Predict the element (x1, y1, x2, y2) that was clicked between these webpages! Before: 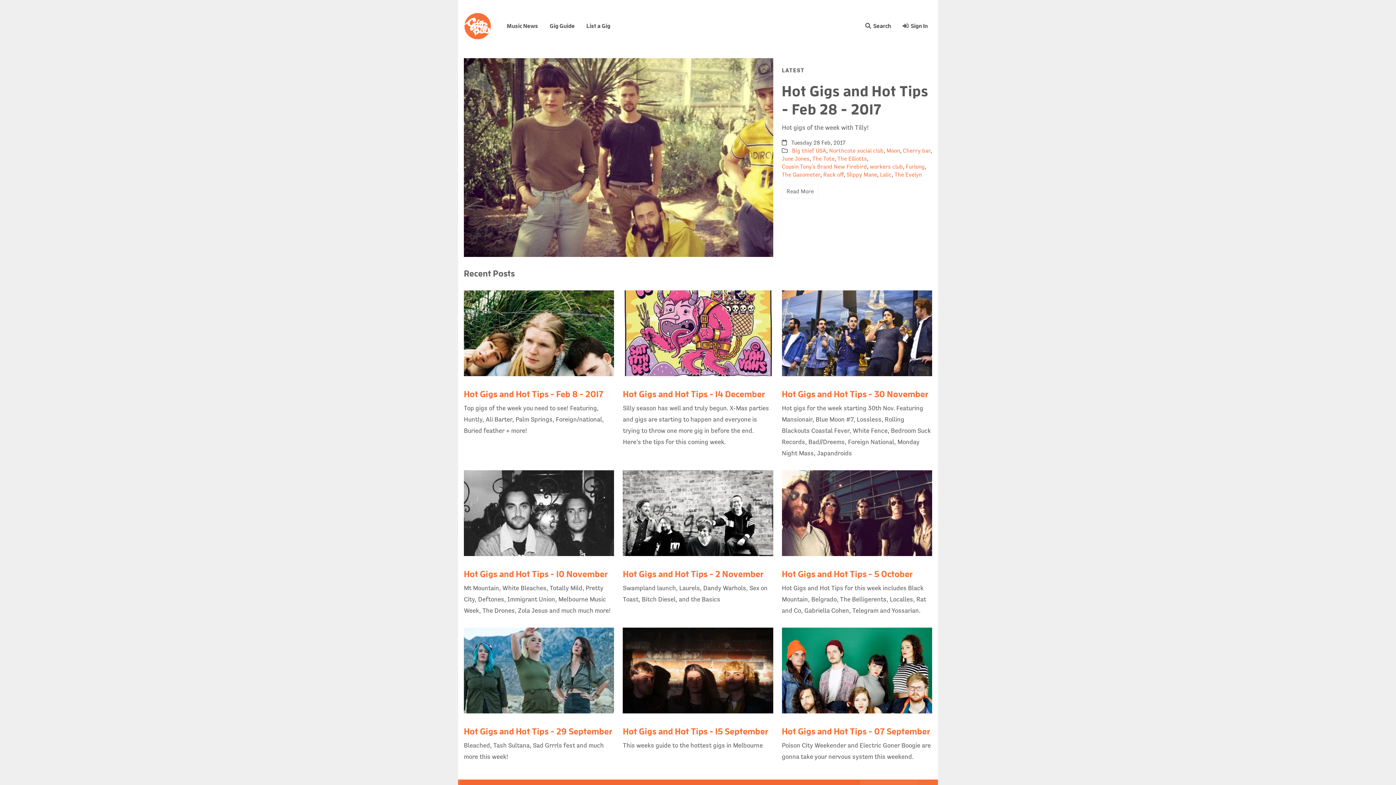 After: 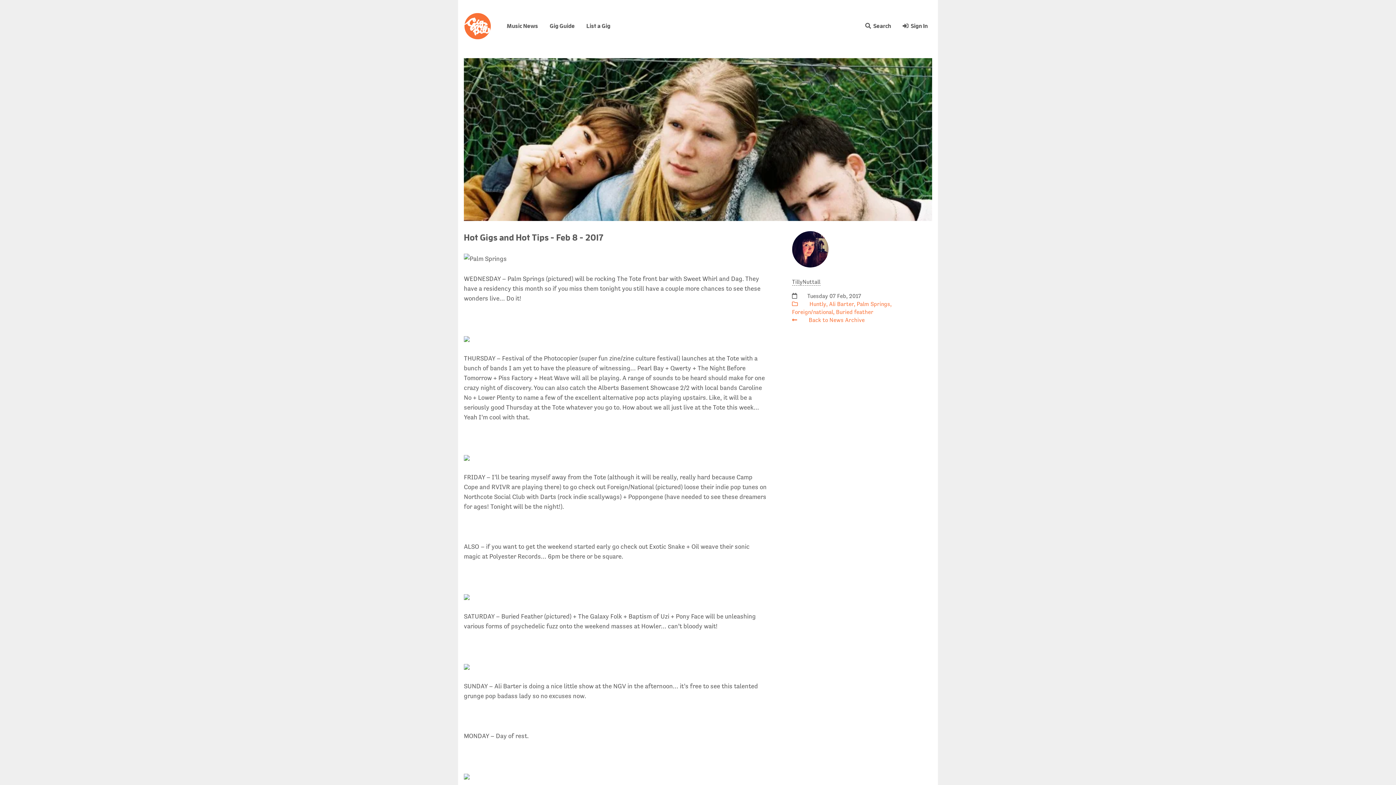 Action: bbox: (464, 385, 614, 402) label: Hot Gigs and Hot Tips - Feb 8 - 2017